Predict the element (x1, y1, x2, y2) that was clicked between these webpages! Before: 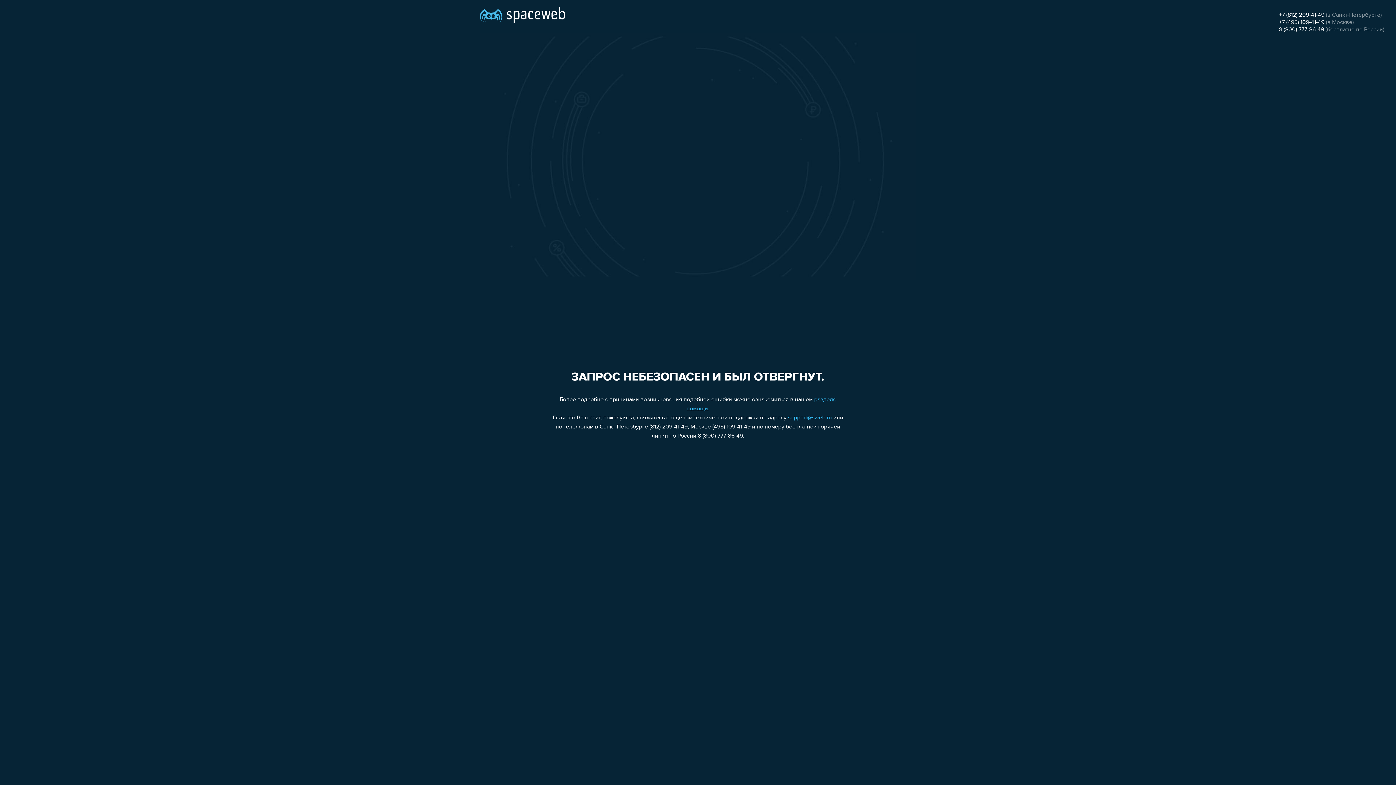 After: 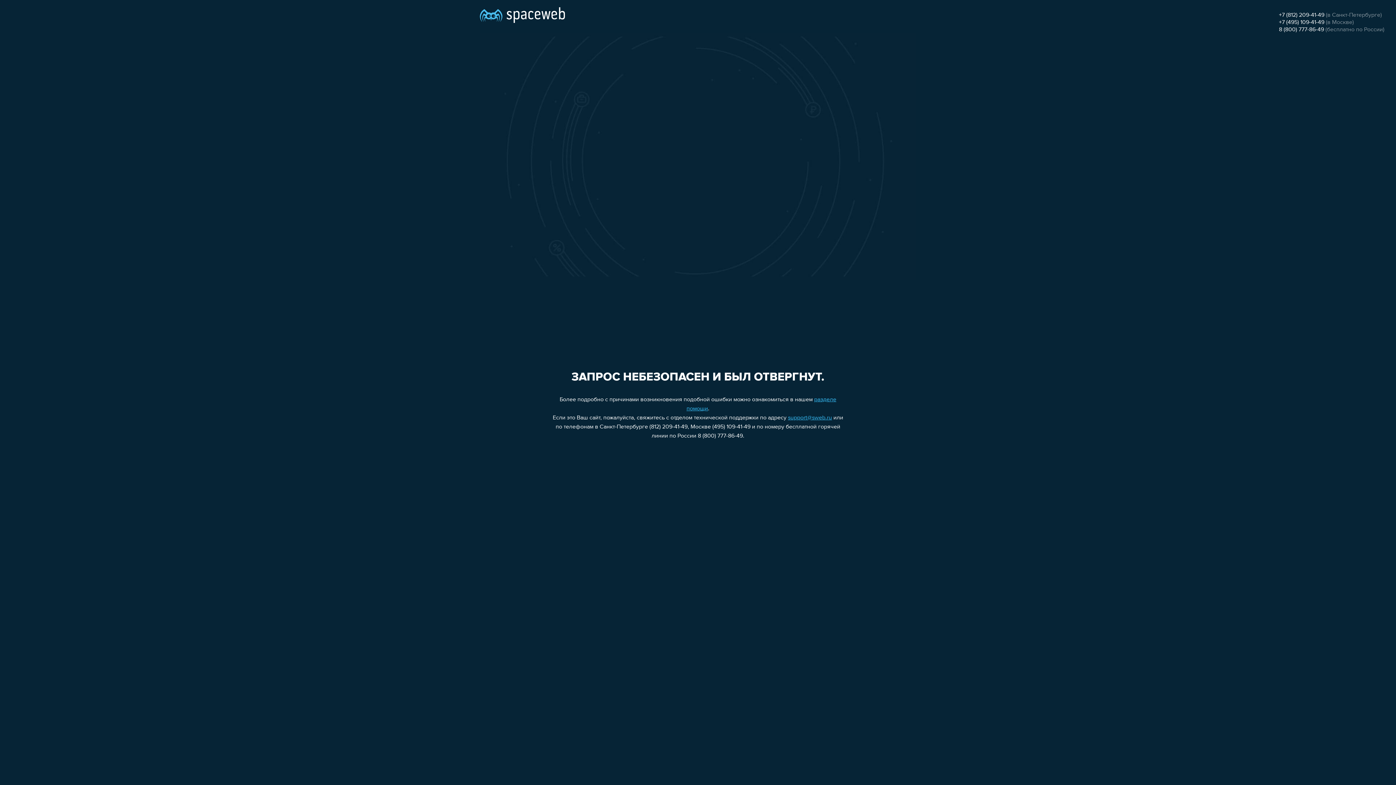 Action: bbox: (1279, 26, 1324, 32) label: 8 (800) 777-86-49